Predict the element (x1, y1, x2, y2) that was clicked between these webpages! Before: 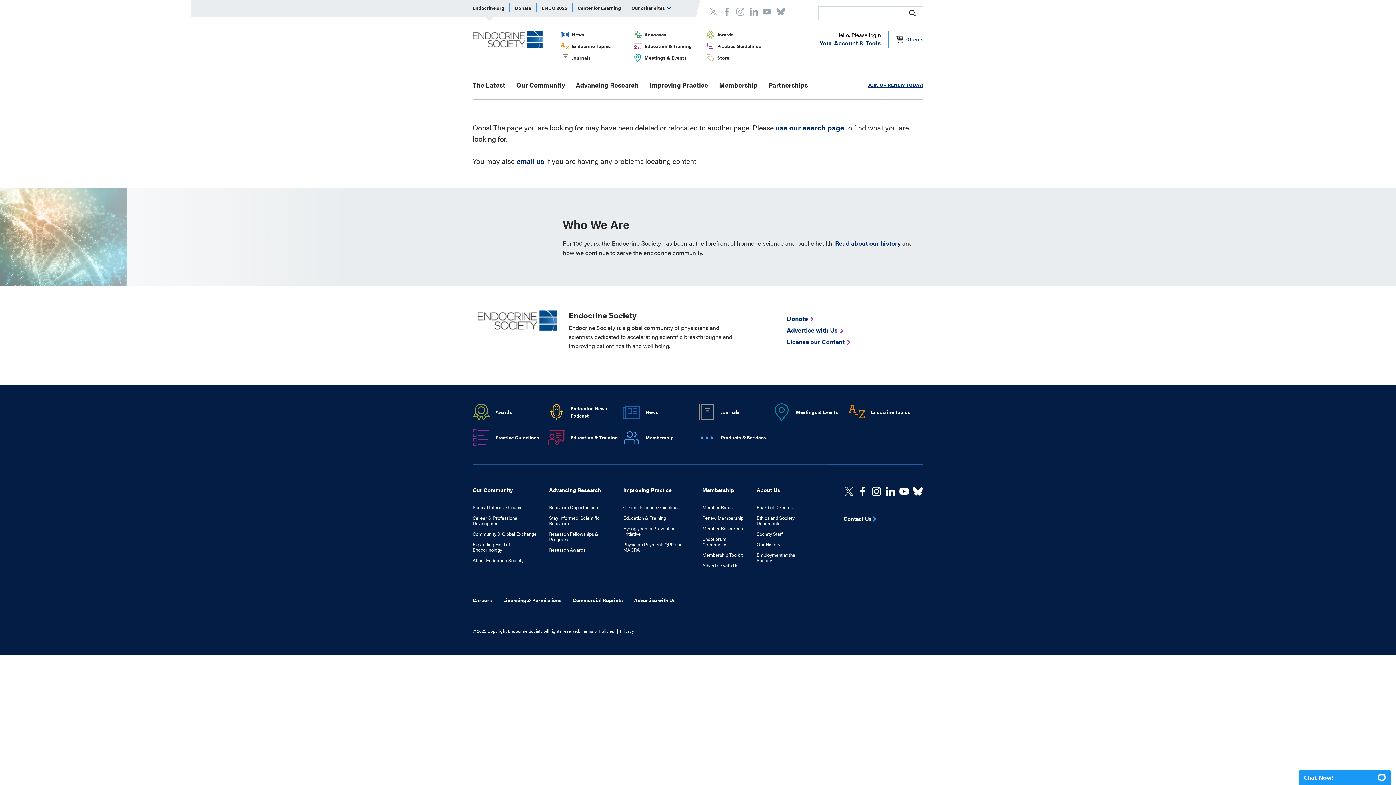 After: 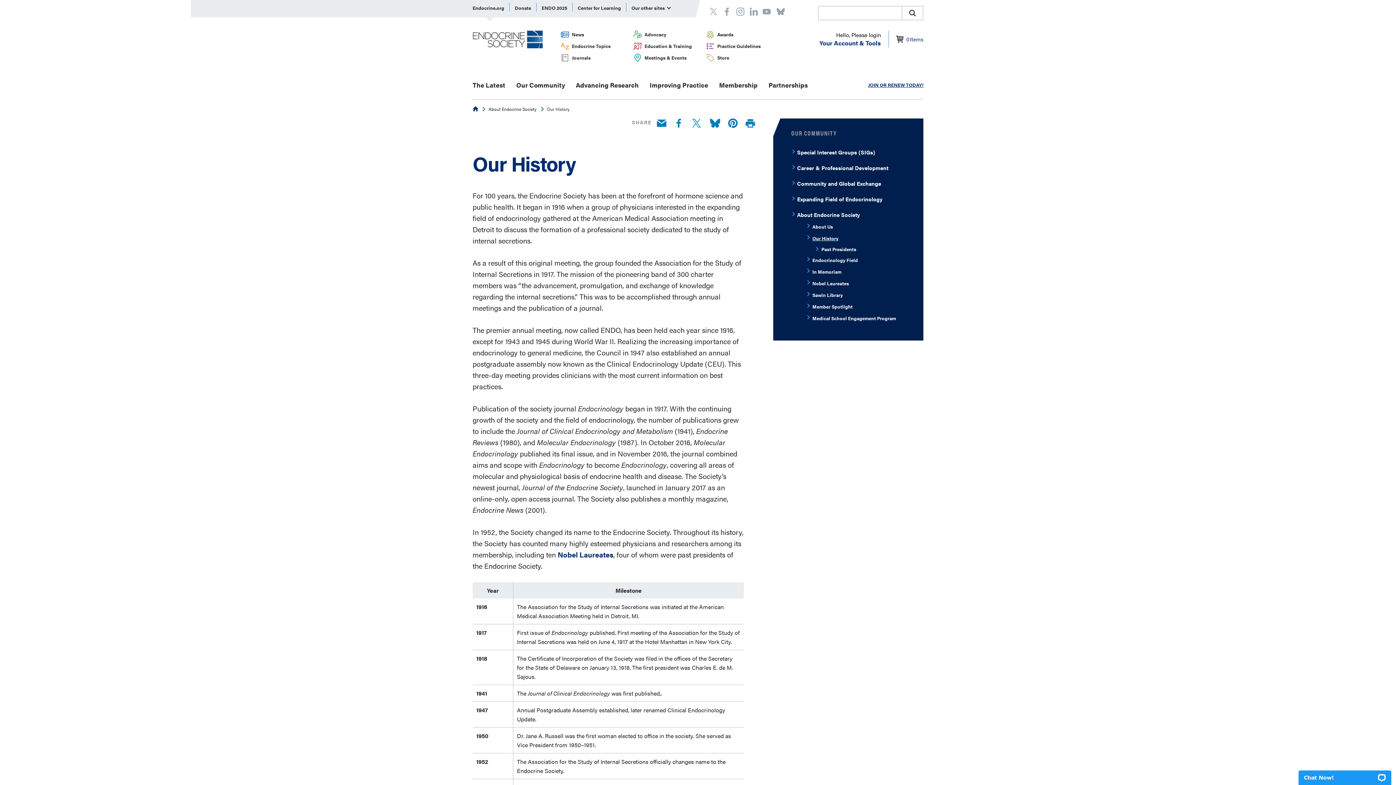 Action: label: Our History bbox: (756, 542, 811, 548)